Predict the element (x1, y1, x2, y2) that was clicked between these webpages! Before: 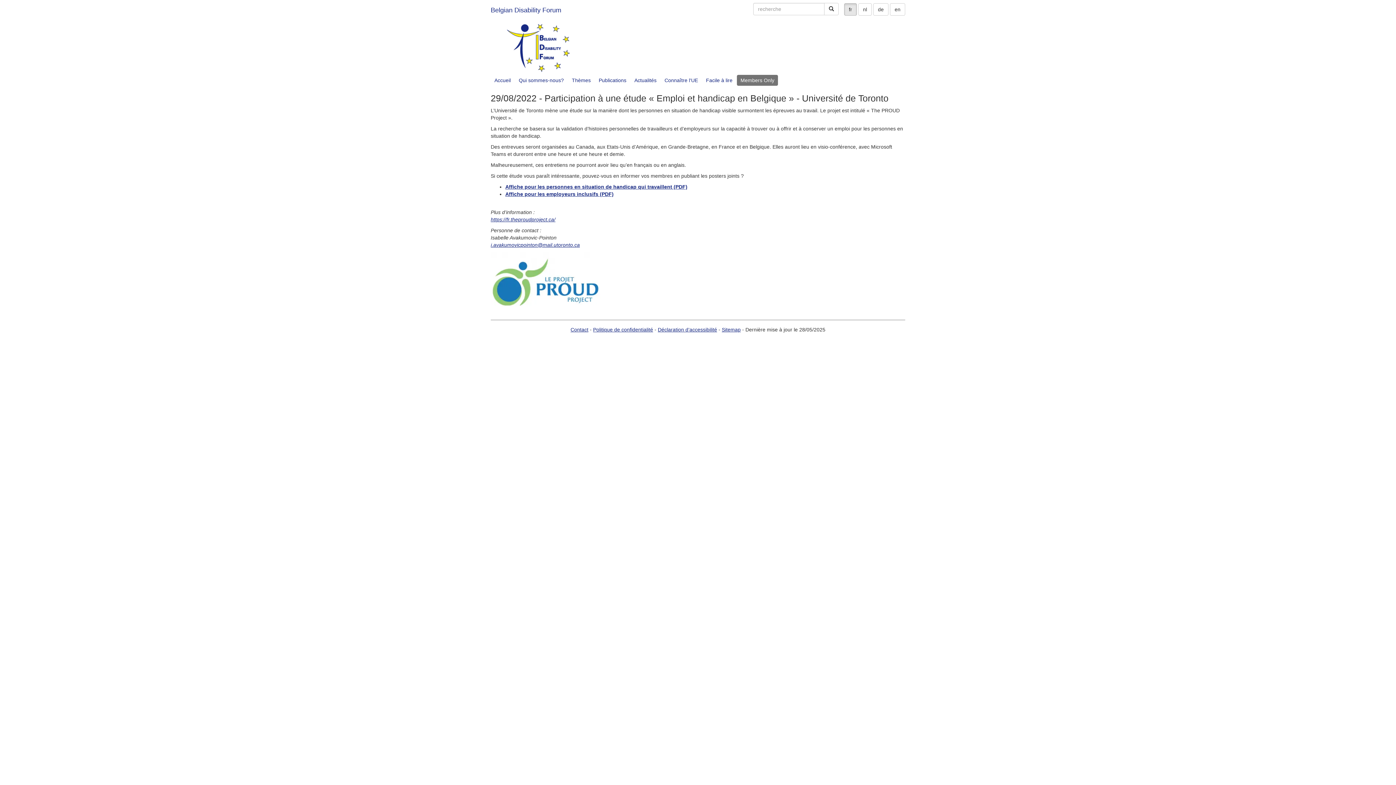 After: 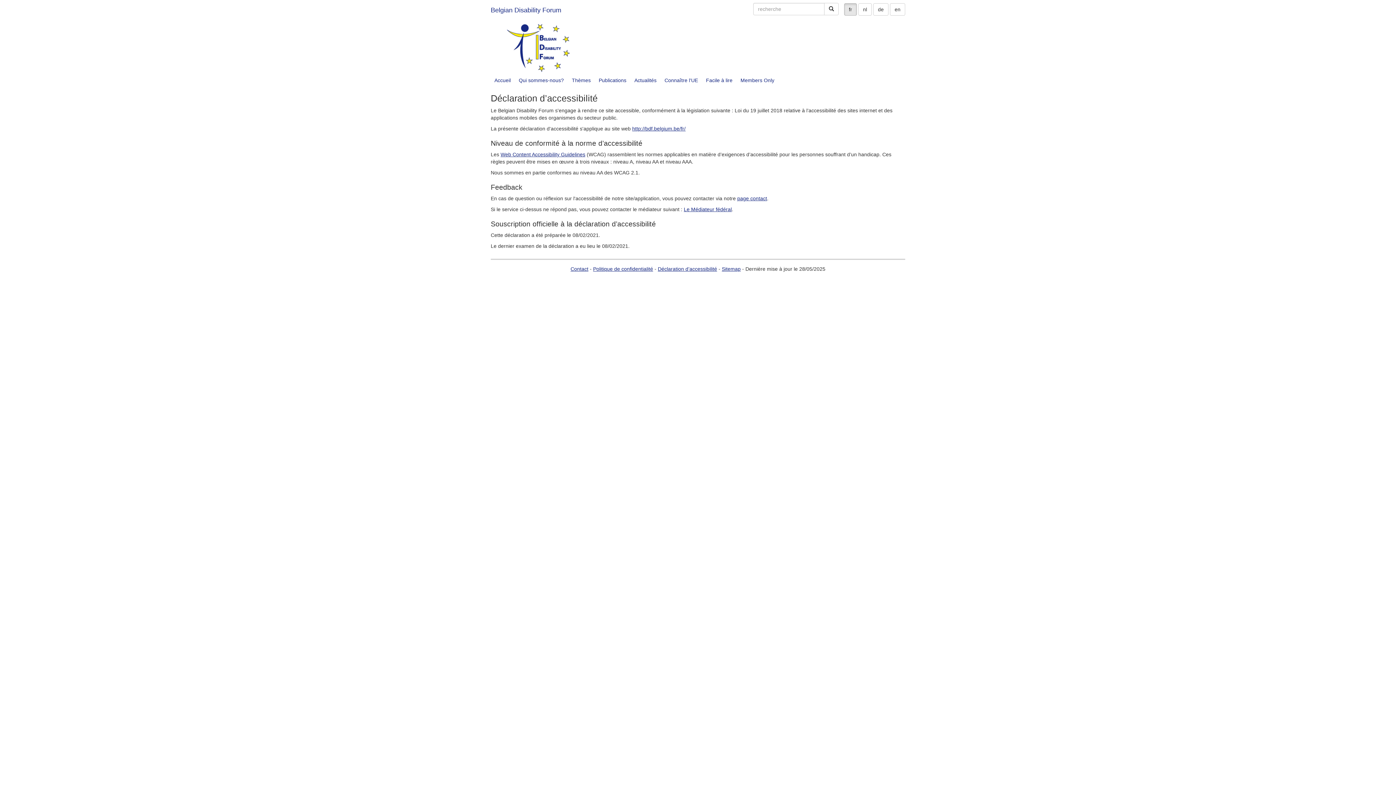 Action: label: Déclaration d’accessibilité bbox: (658, 326, 717, 332)